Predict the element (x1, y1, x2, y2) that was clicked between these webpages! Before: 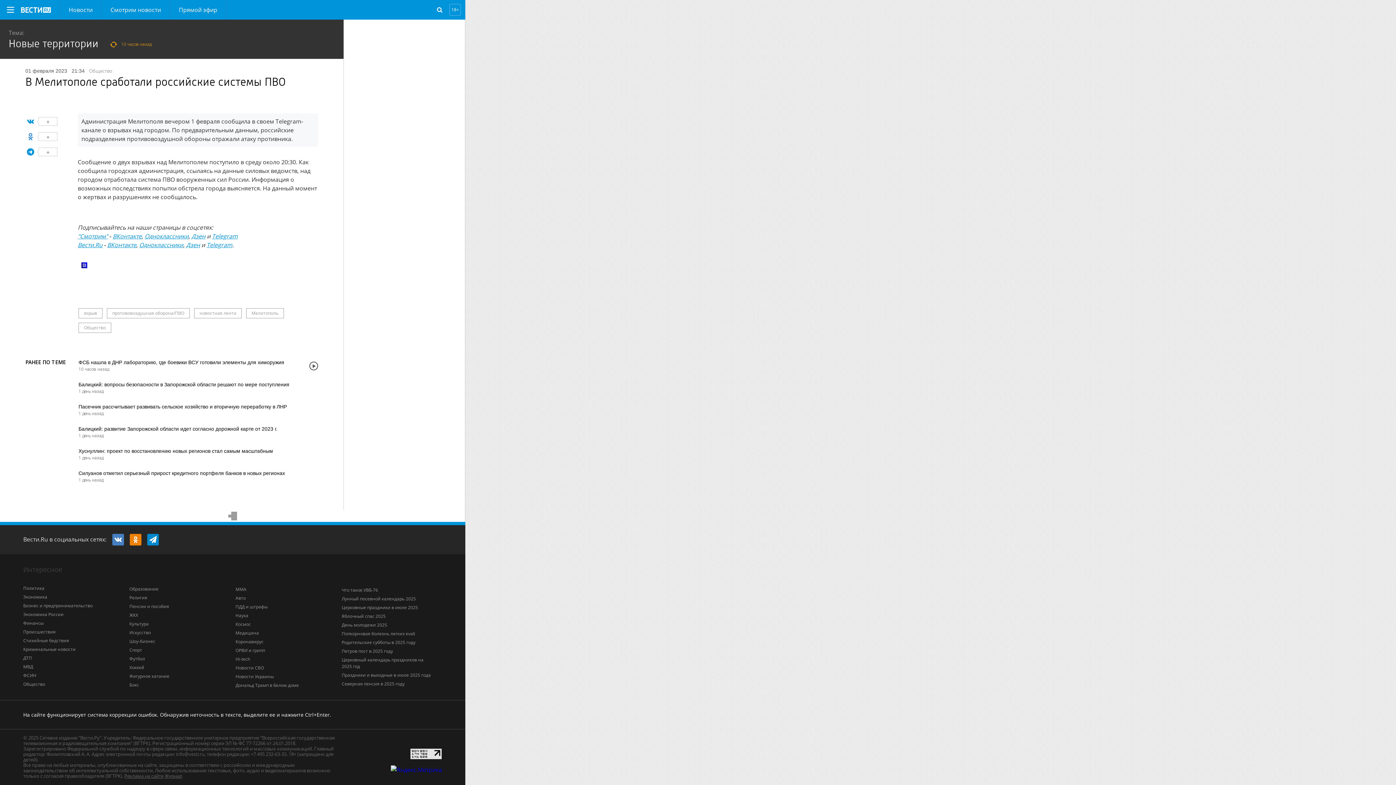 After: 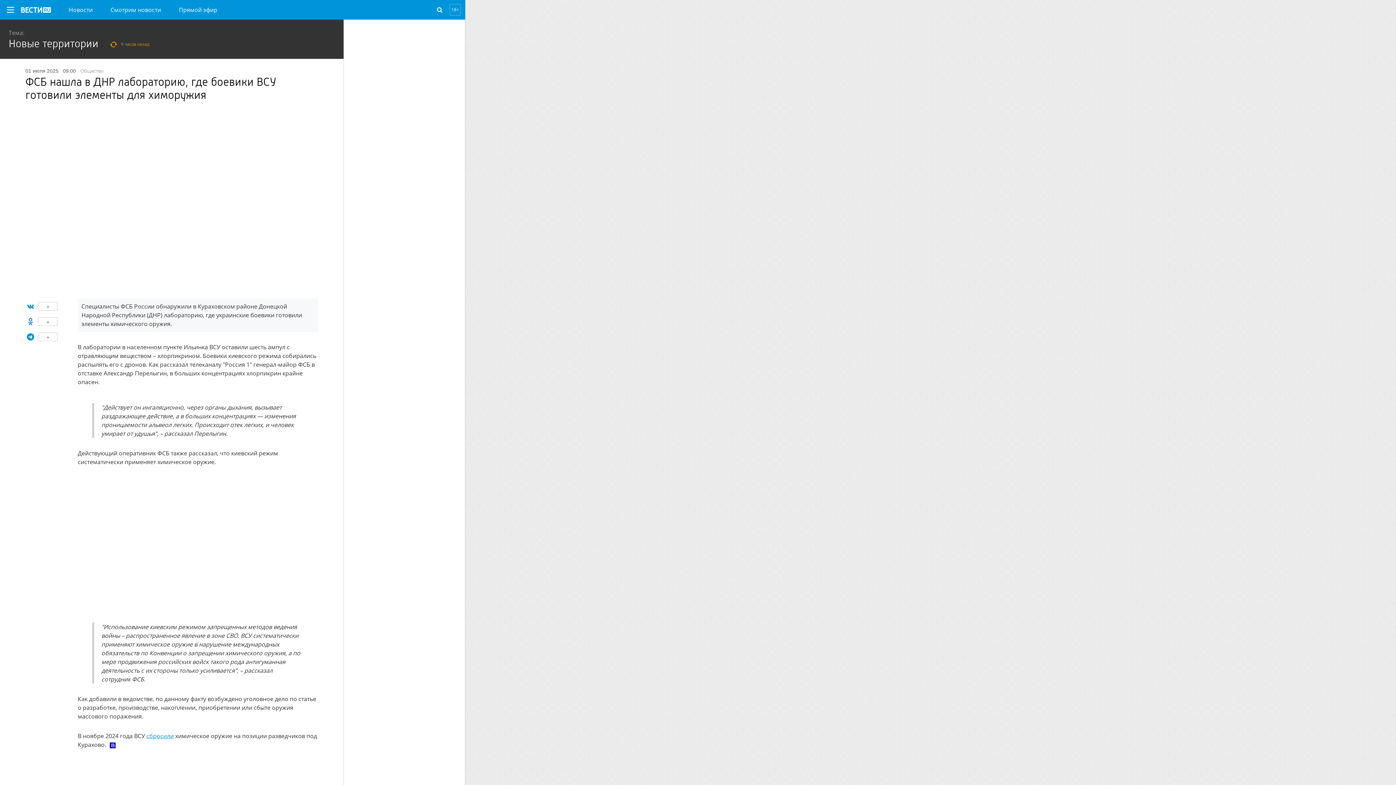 Action: bbox: (309, 361, 318, 370)